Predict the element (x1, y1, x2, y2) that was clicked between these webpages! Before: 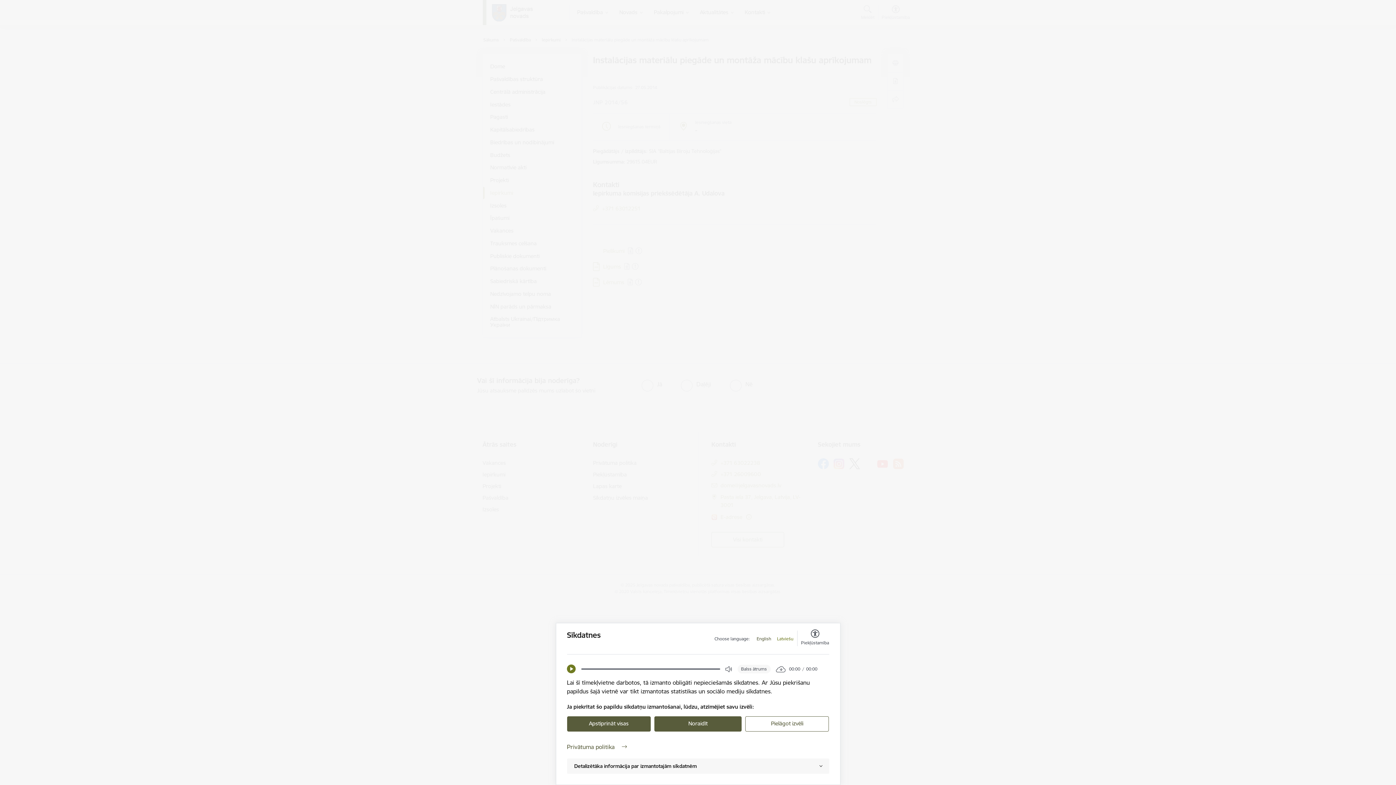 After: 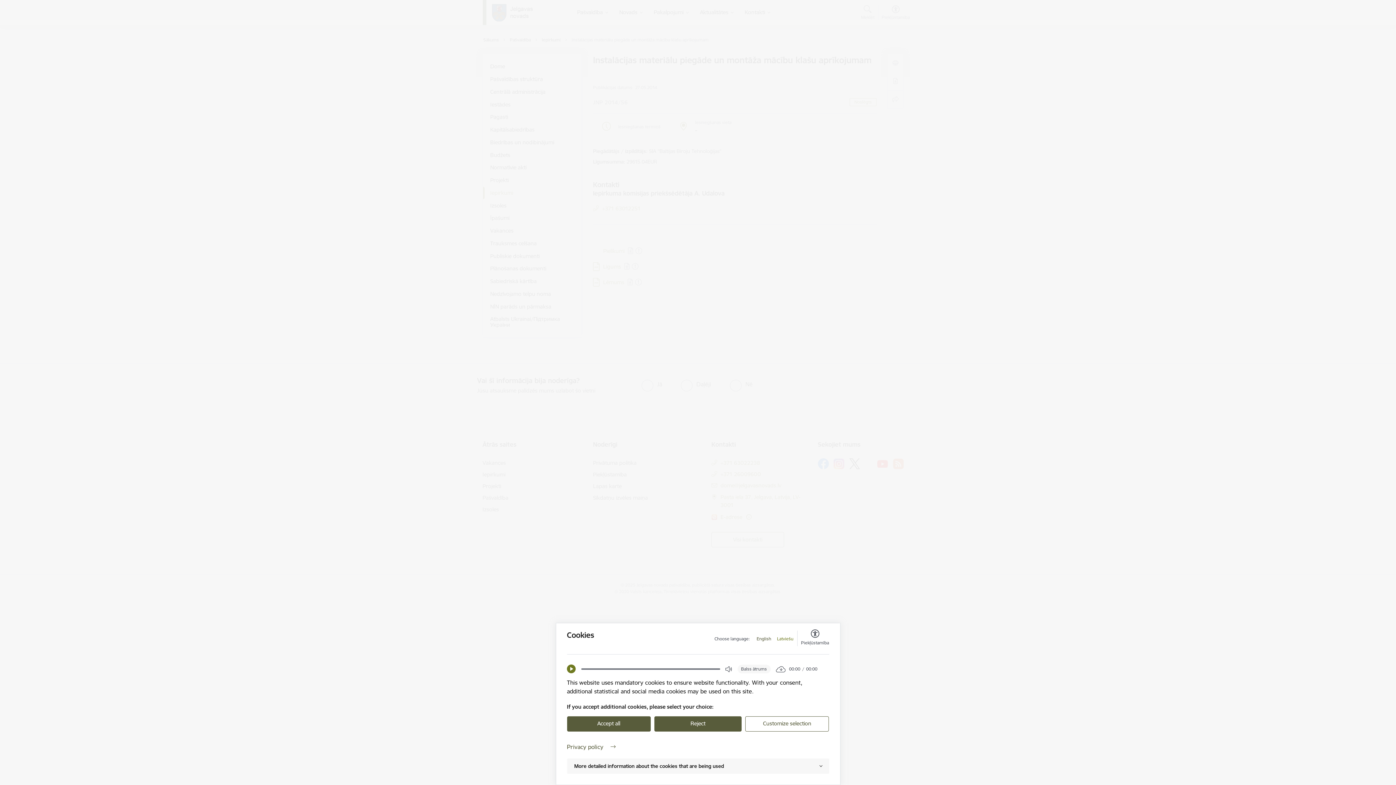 Action: bbox: (756, 636, 771, 642) label: English